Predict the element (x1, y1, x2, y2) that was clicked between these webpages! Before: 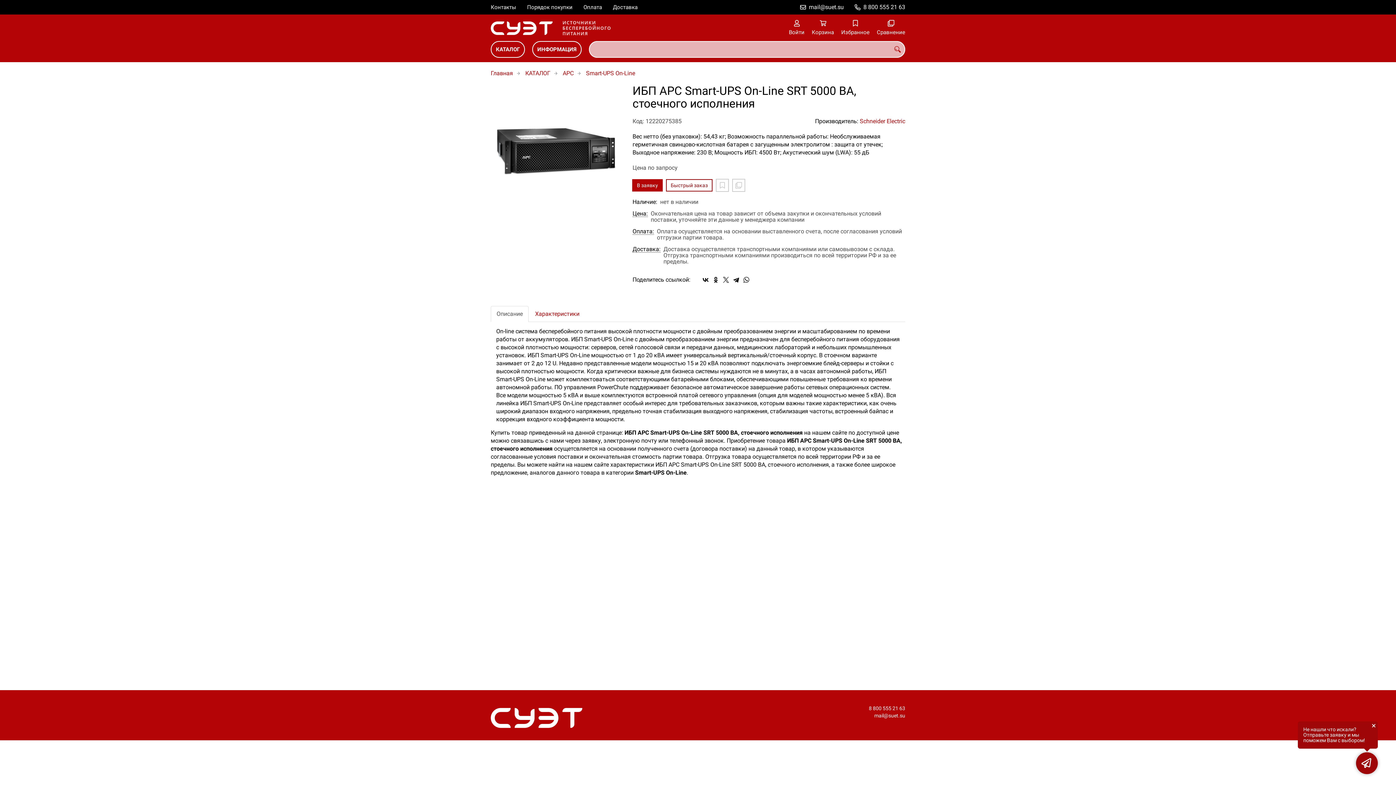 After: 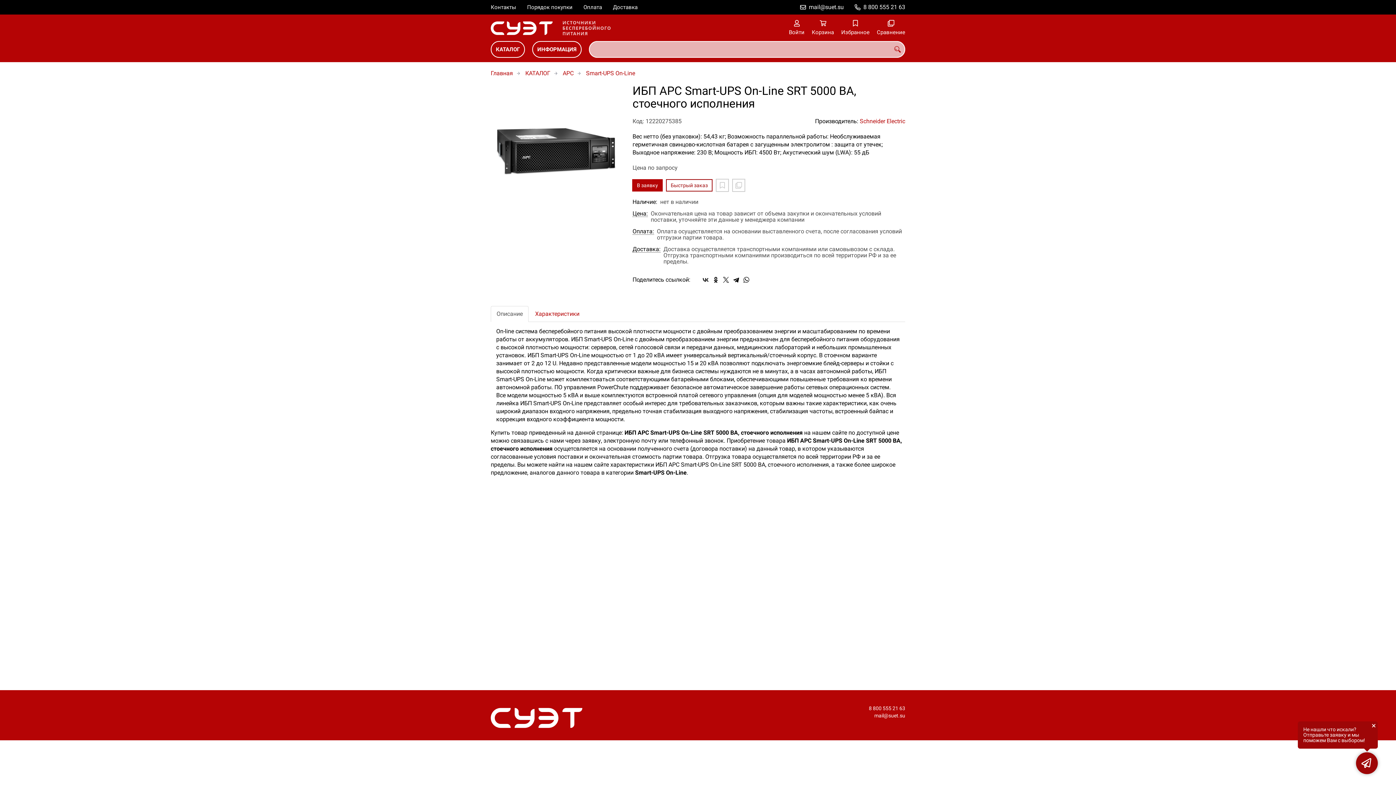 Action: bbox: (701, 275, 710, 284)